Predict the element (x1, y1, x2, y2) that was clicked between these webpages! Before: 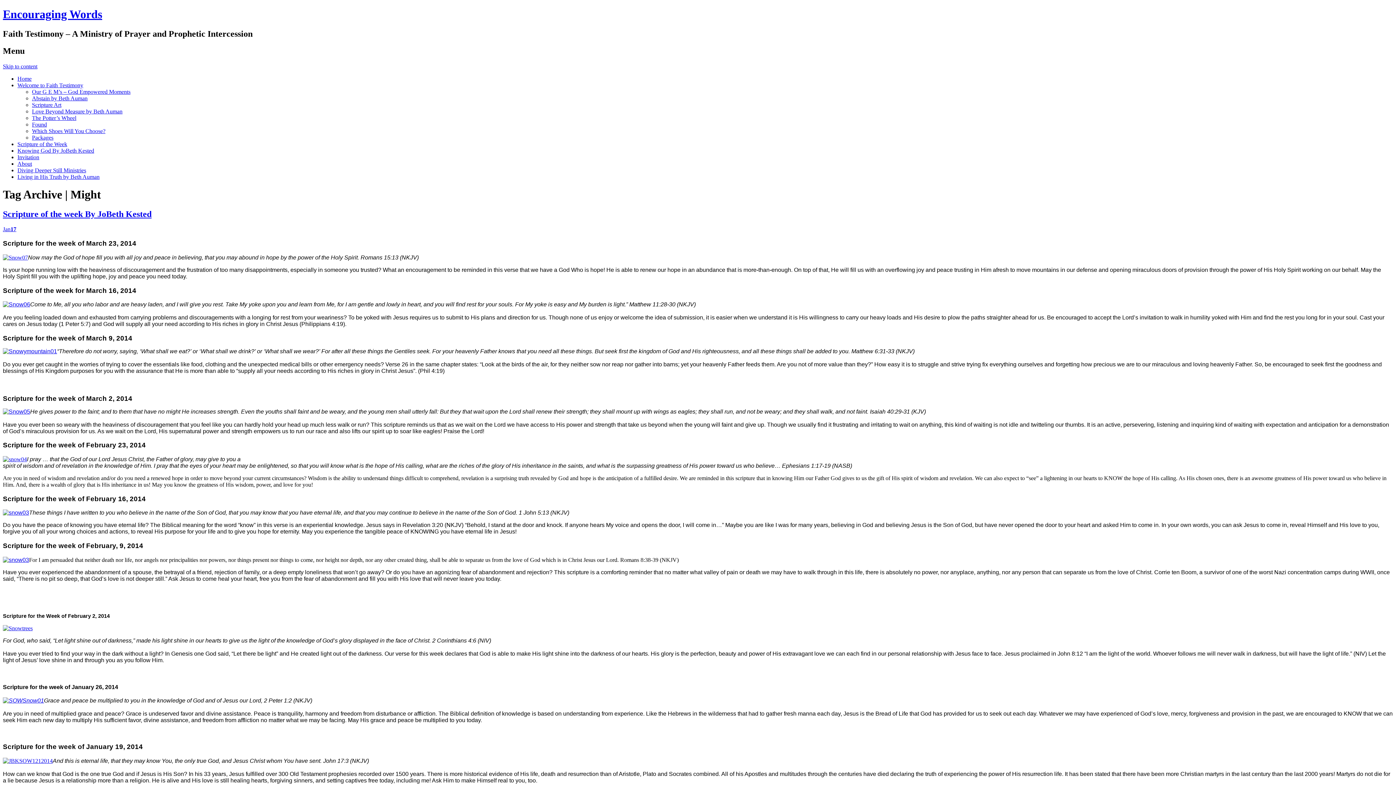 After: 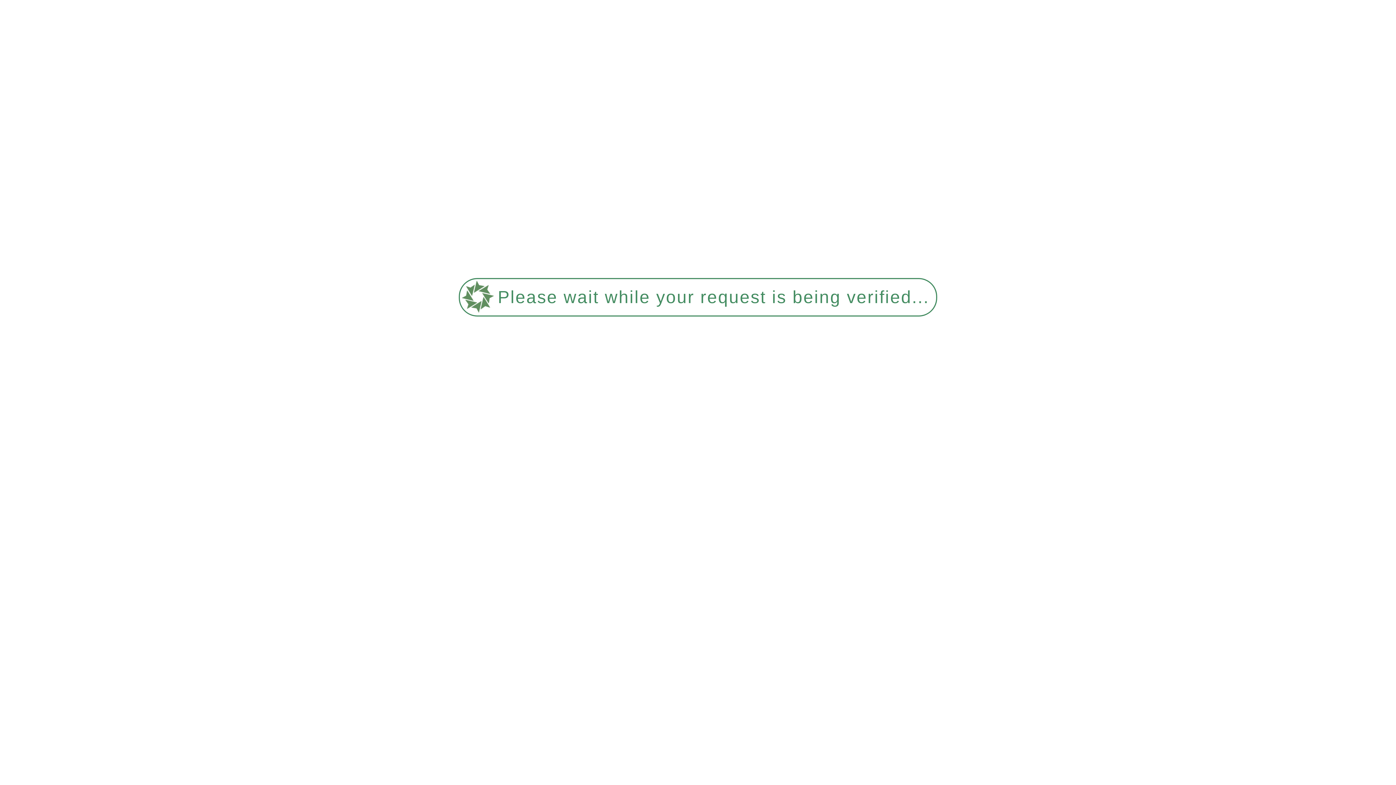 Action: label: Abstain by Beth Auman bbox: (32, 95, 87, 101)